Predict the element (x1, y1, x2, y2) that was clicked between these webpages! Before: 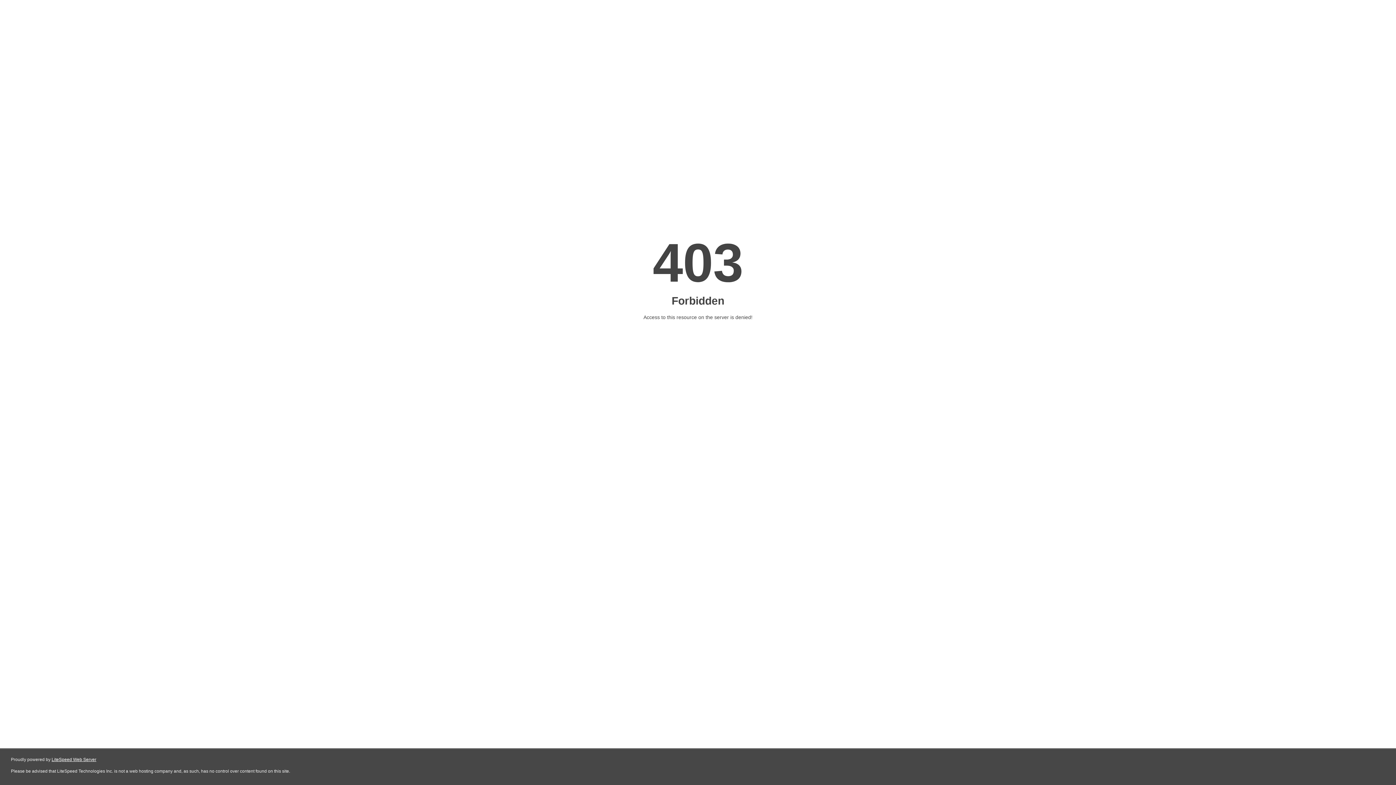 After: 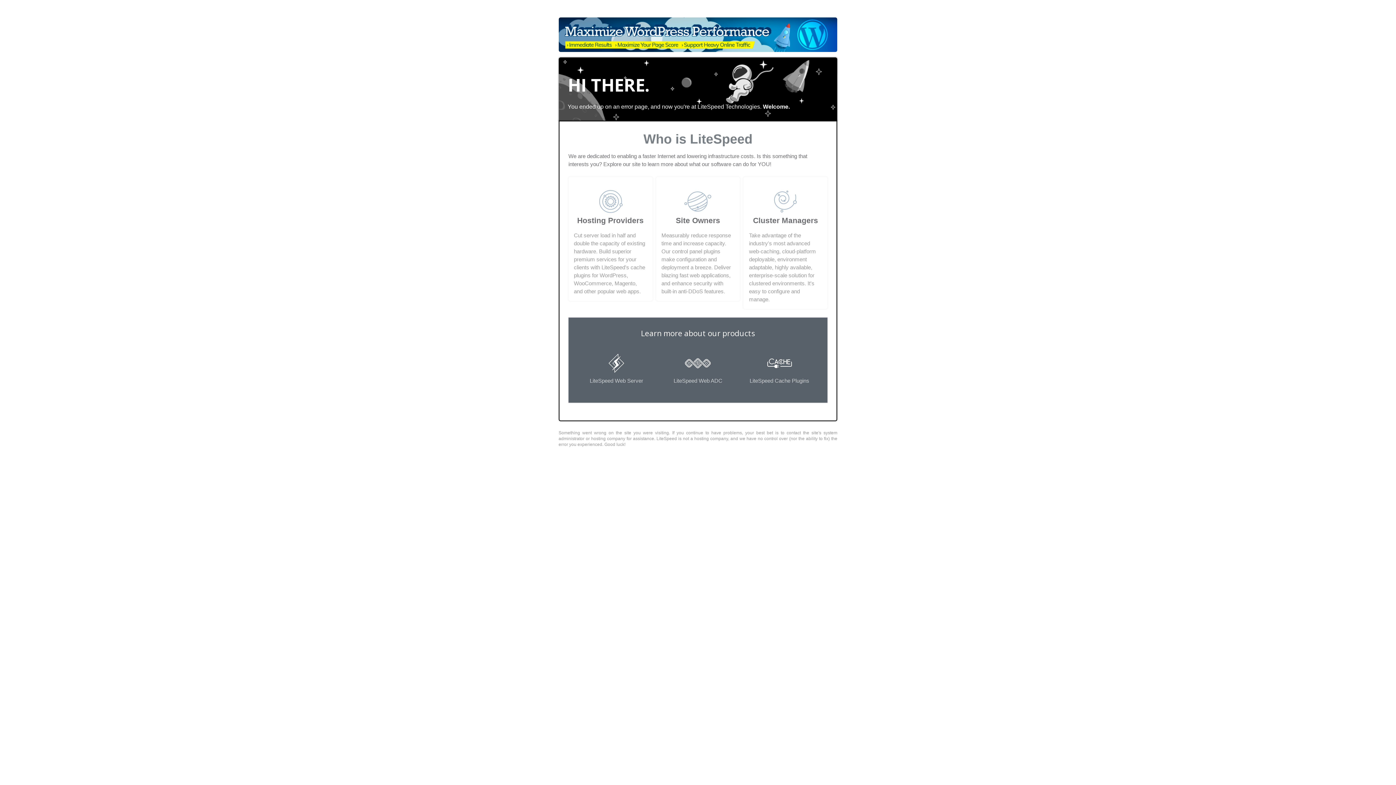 Action: label: LiteSpeed Web Server bbox: (51, 757, 96, 762)